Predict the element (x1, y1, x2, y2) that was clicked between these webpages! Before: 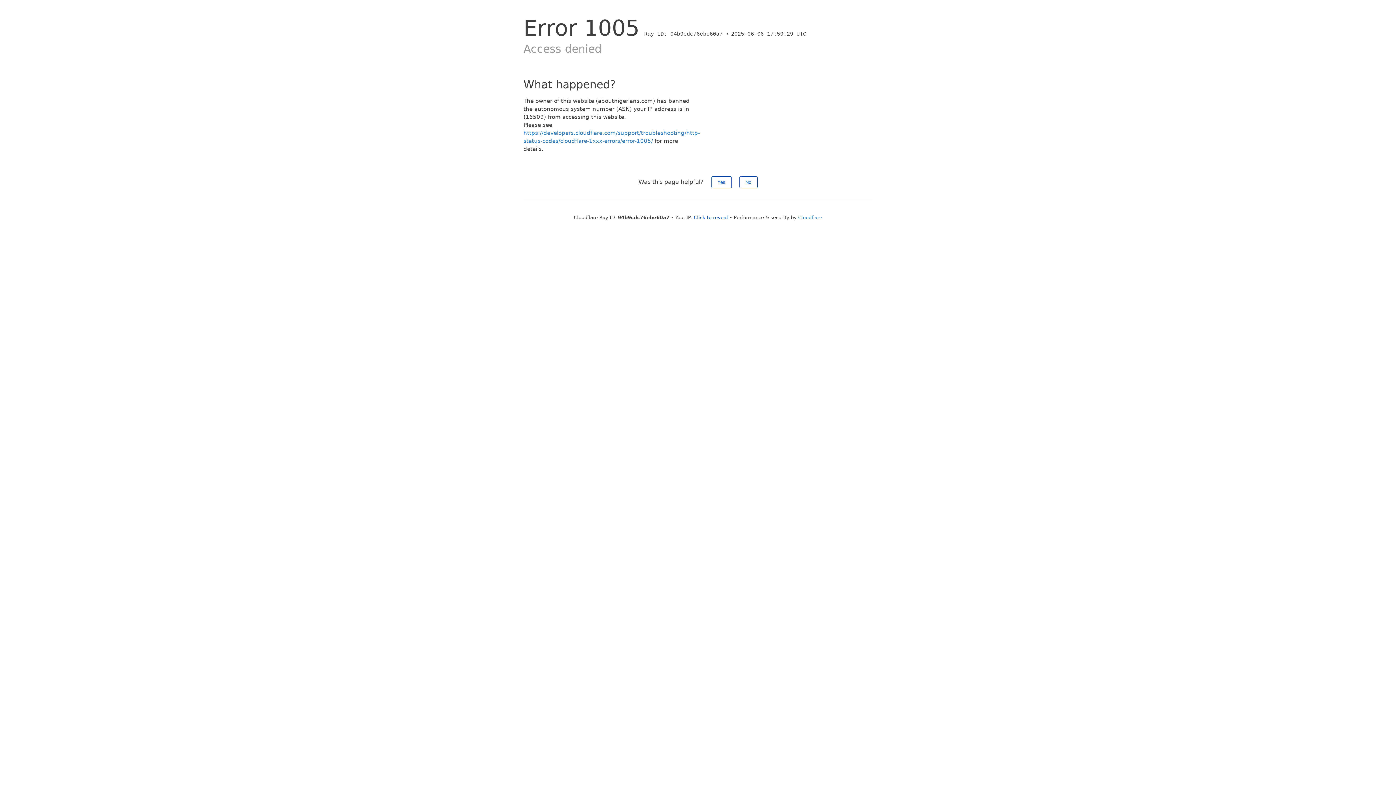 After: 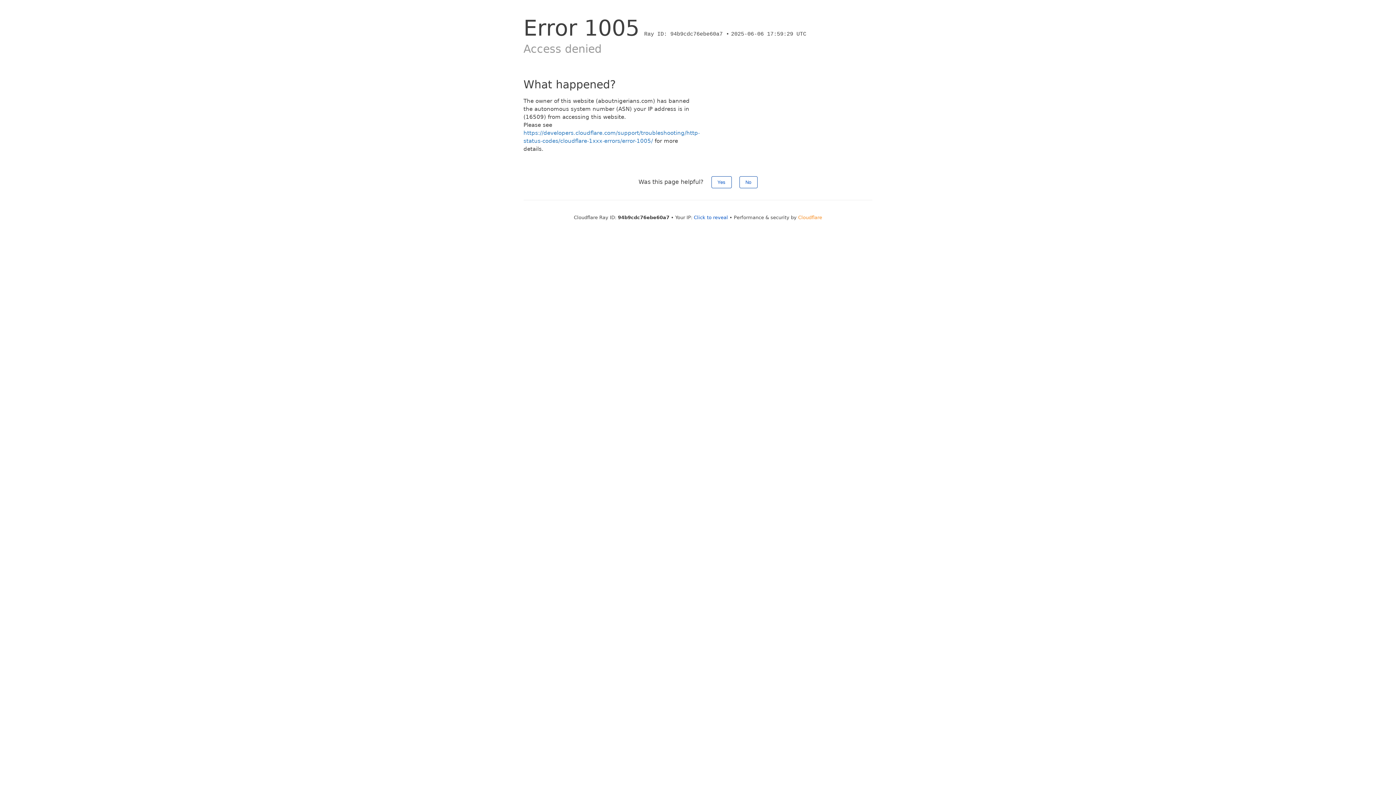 Action: bbox: (798, 214, 822, 220) label: Cloudflare